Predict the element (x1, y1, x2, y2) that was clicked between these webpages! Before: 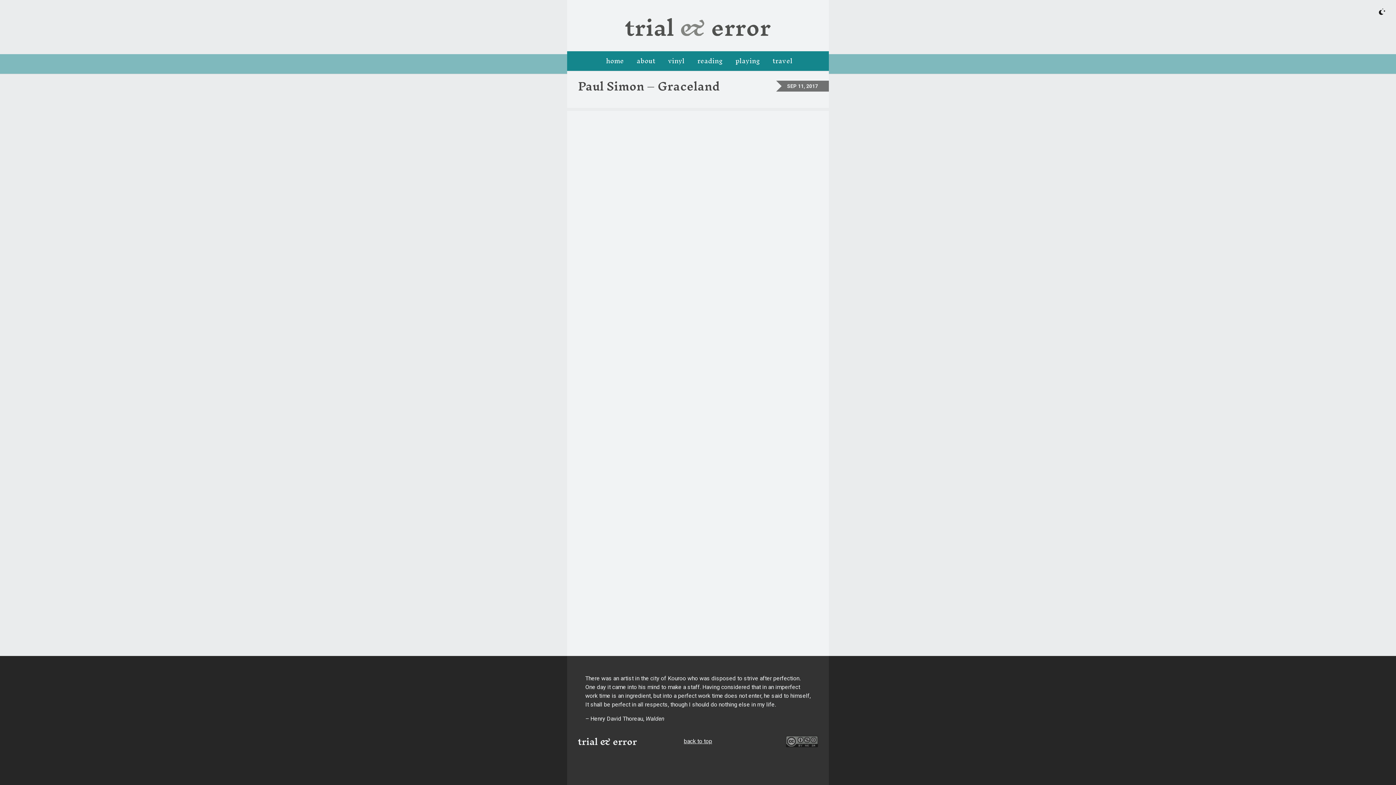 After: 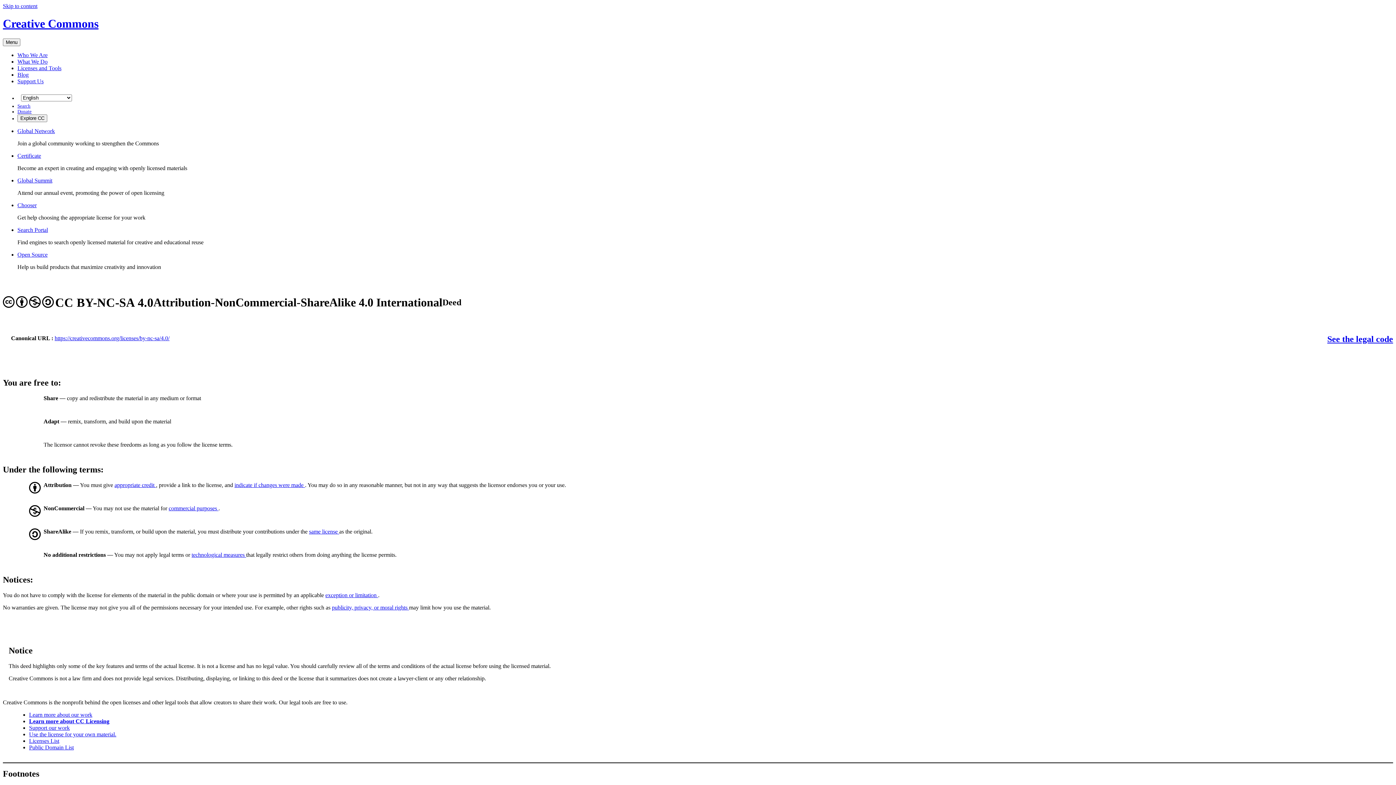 Action: bbox: (786, 736, 818, 747)